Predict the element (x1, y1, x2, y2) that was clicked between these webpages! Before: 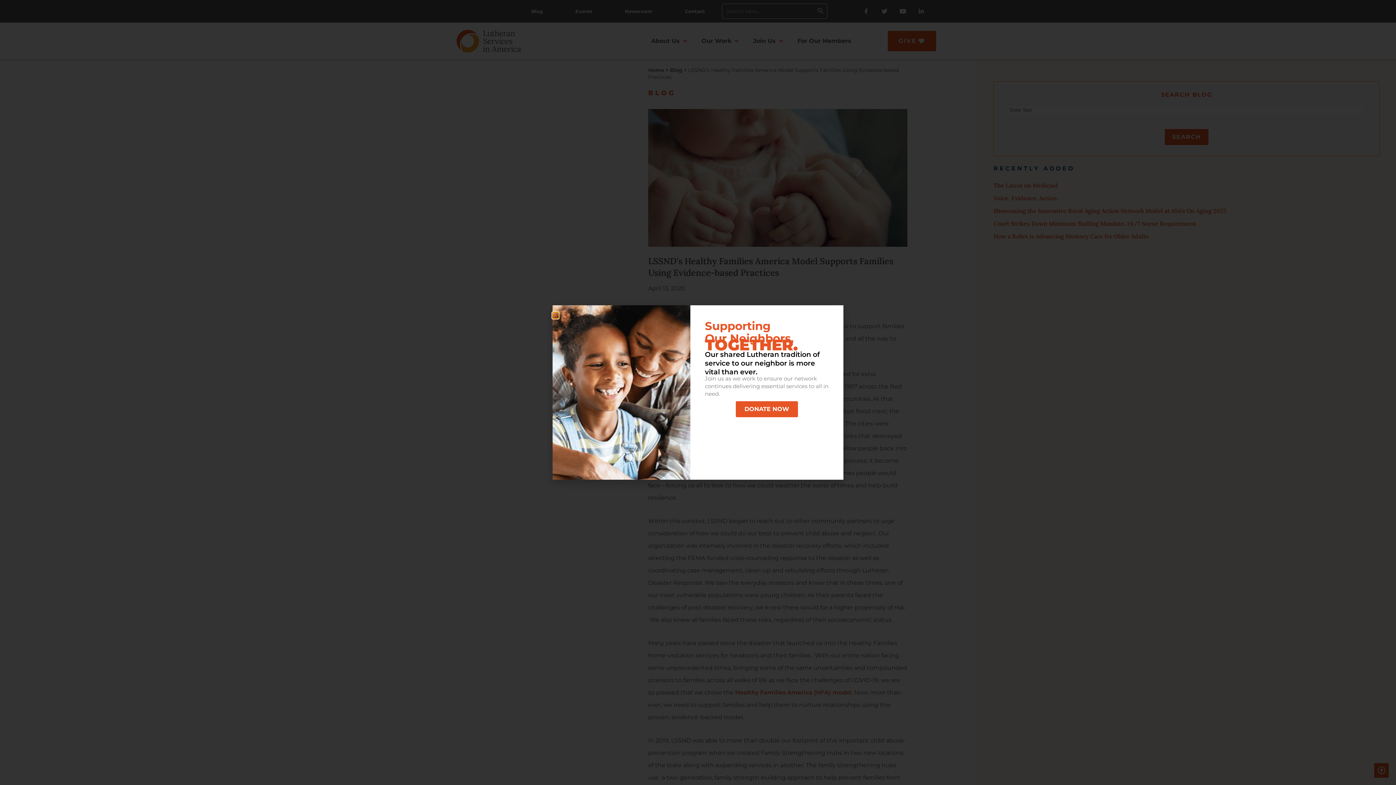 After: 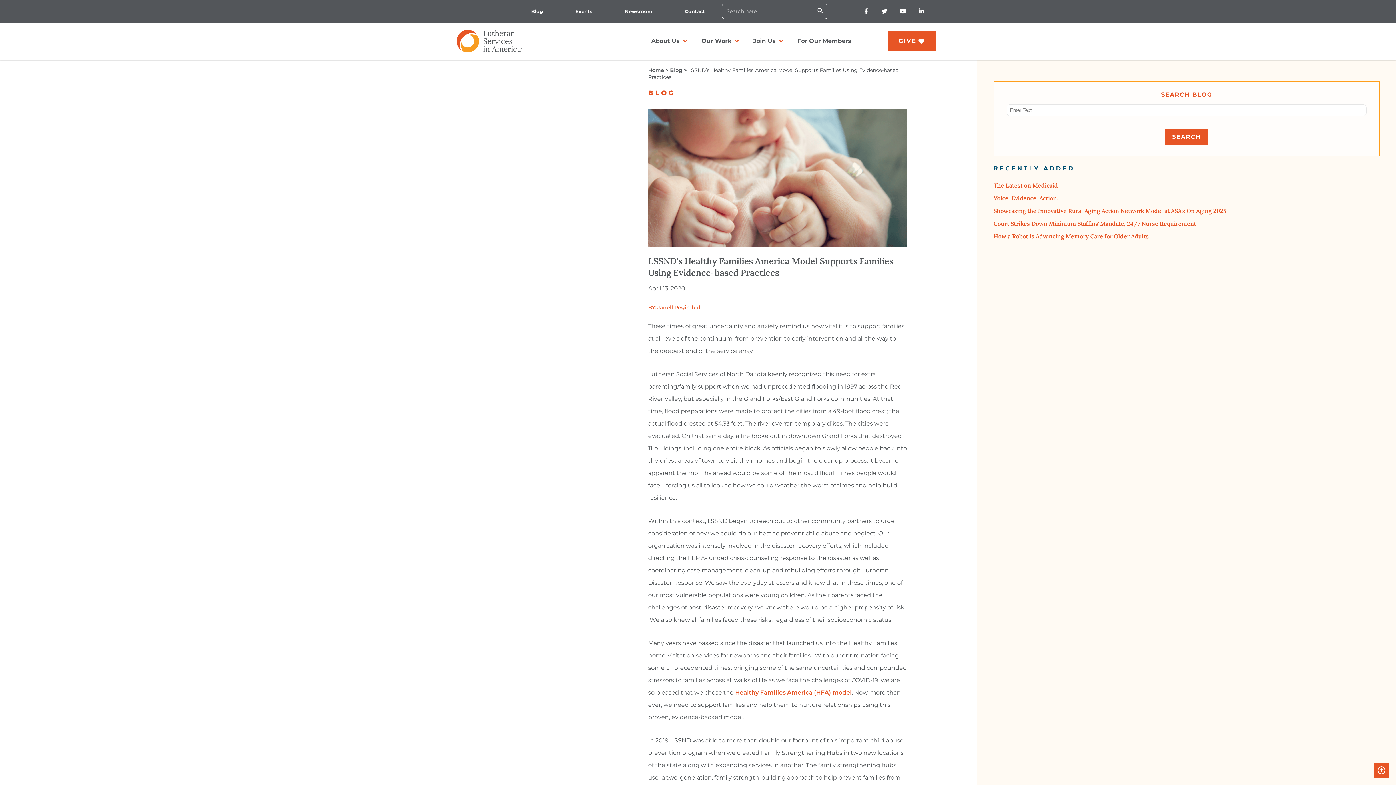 Action: bbox: (552, 312, 558, 318) label: Close